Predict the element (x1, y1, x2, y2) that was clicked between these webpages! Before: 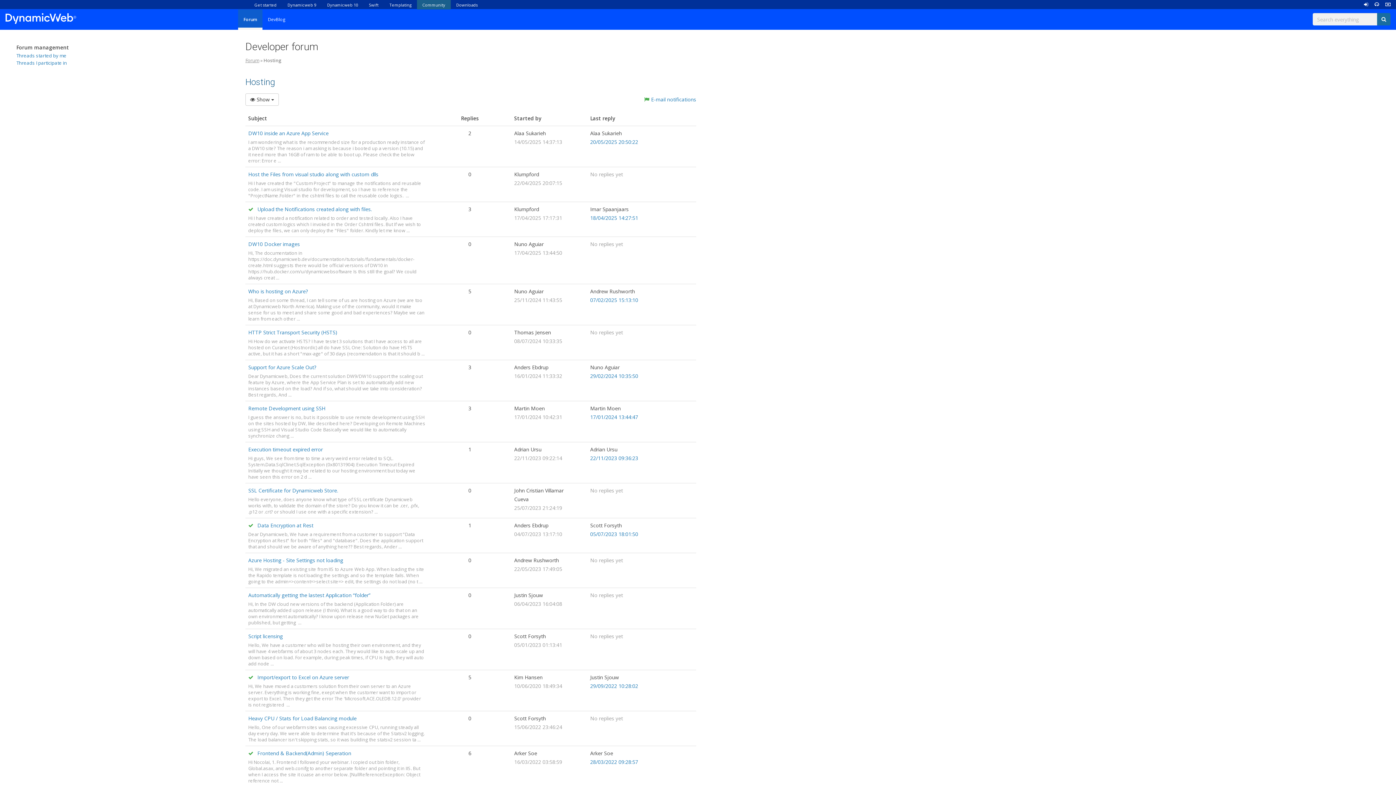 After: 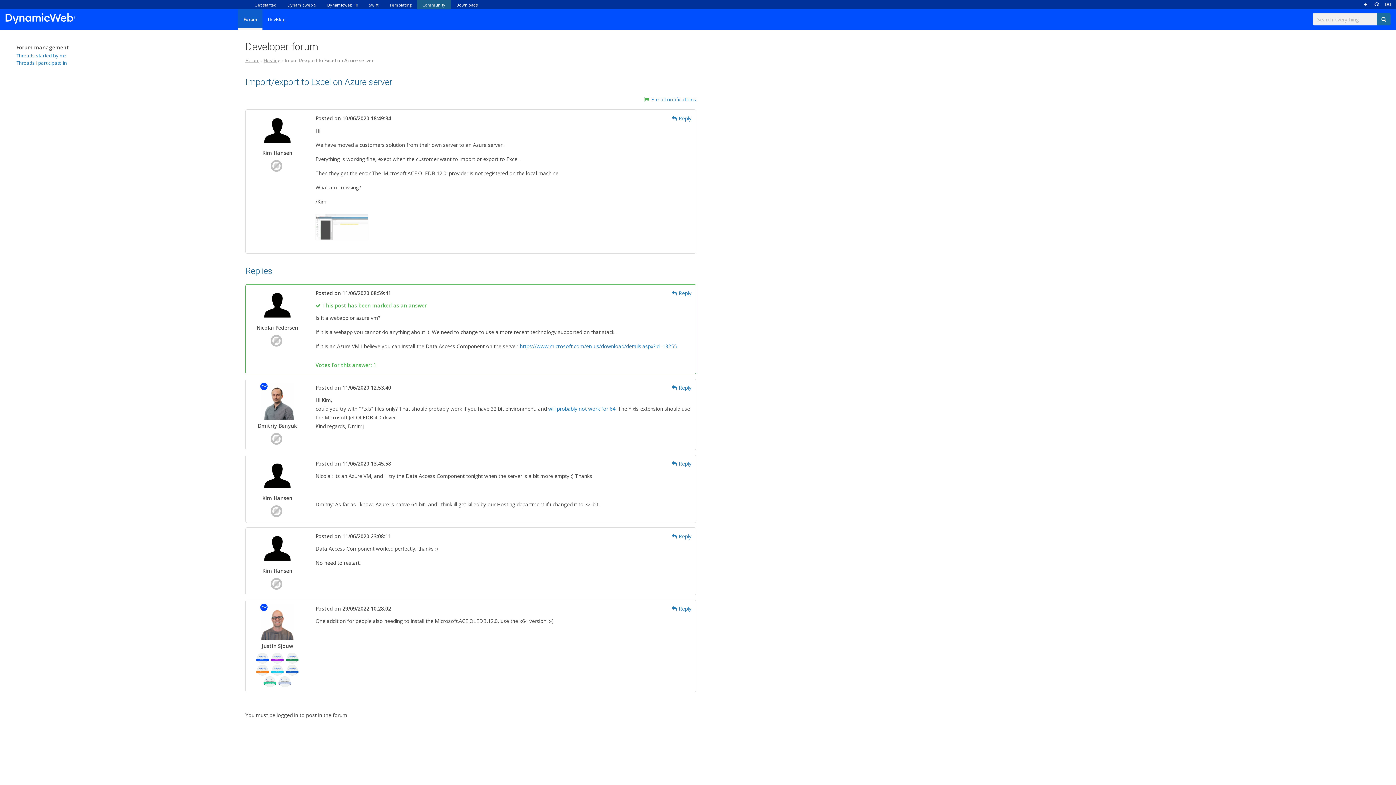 Action: label: Import/export to Excel on Azure server bbox: (257, 674, 349, 681)